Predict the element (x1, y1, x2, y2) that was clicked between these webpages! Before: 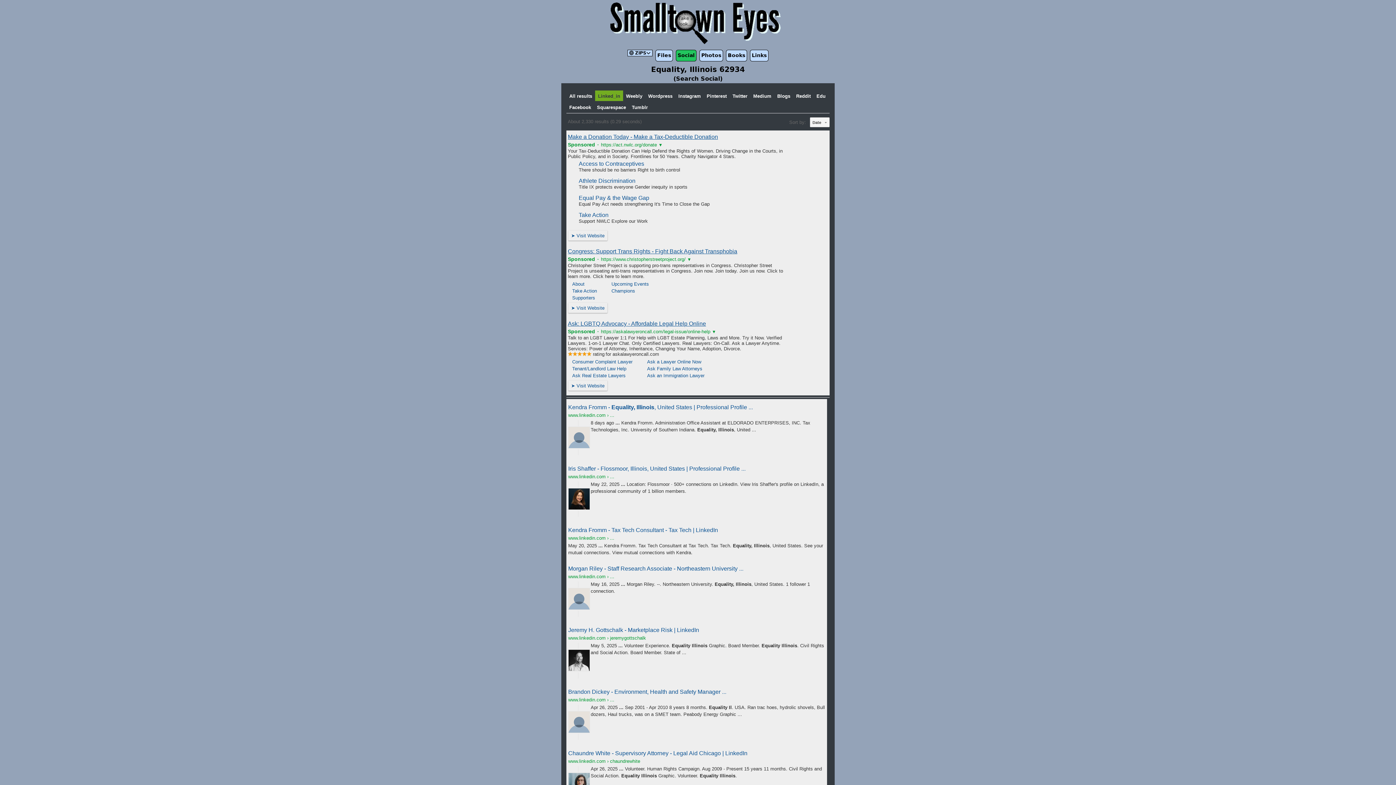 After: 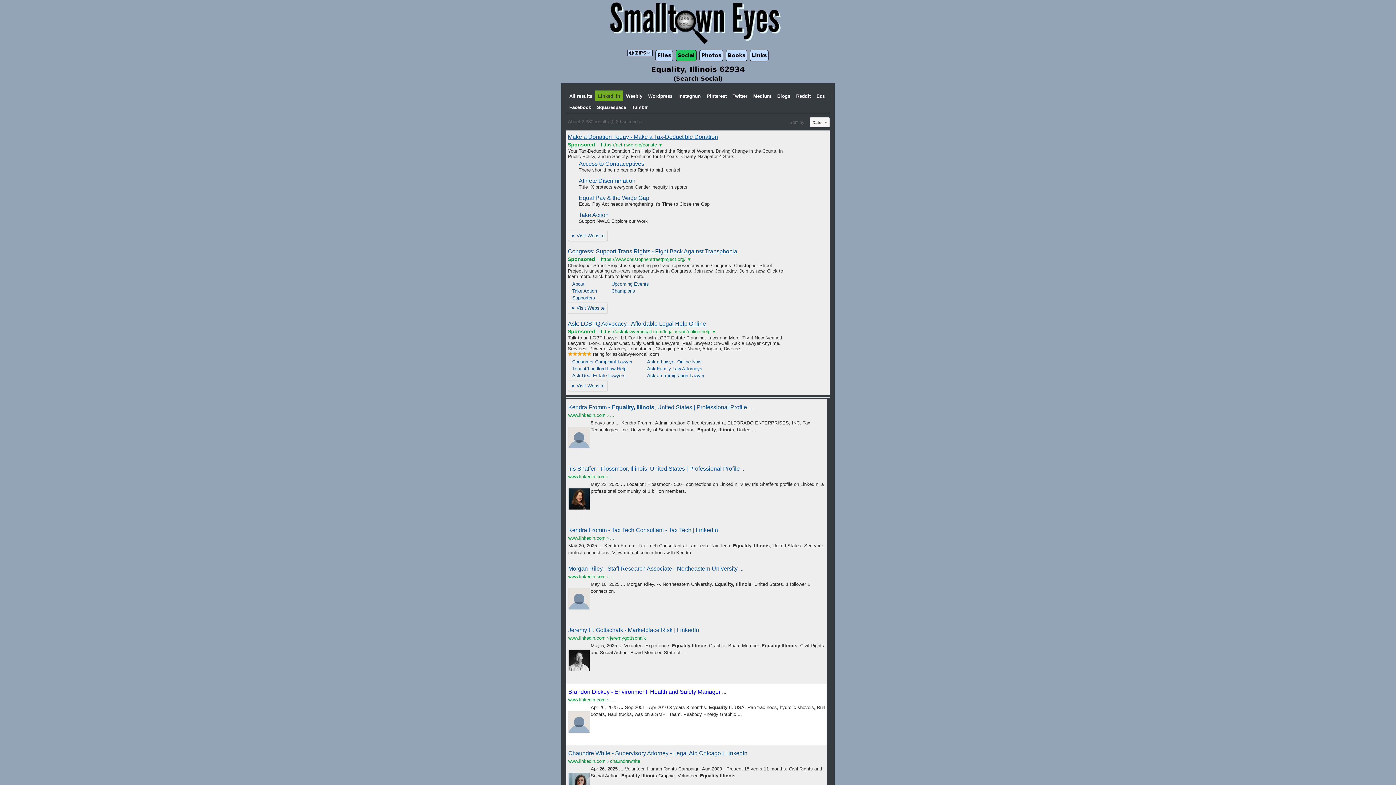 Action: bbox: (568, 688, 726, 695) label: Brandon Dickey - Environment, Health and Safety Manager ...